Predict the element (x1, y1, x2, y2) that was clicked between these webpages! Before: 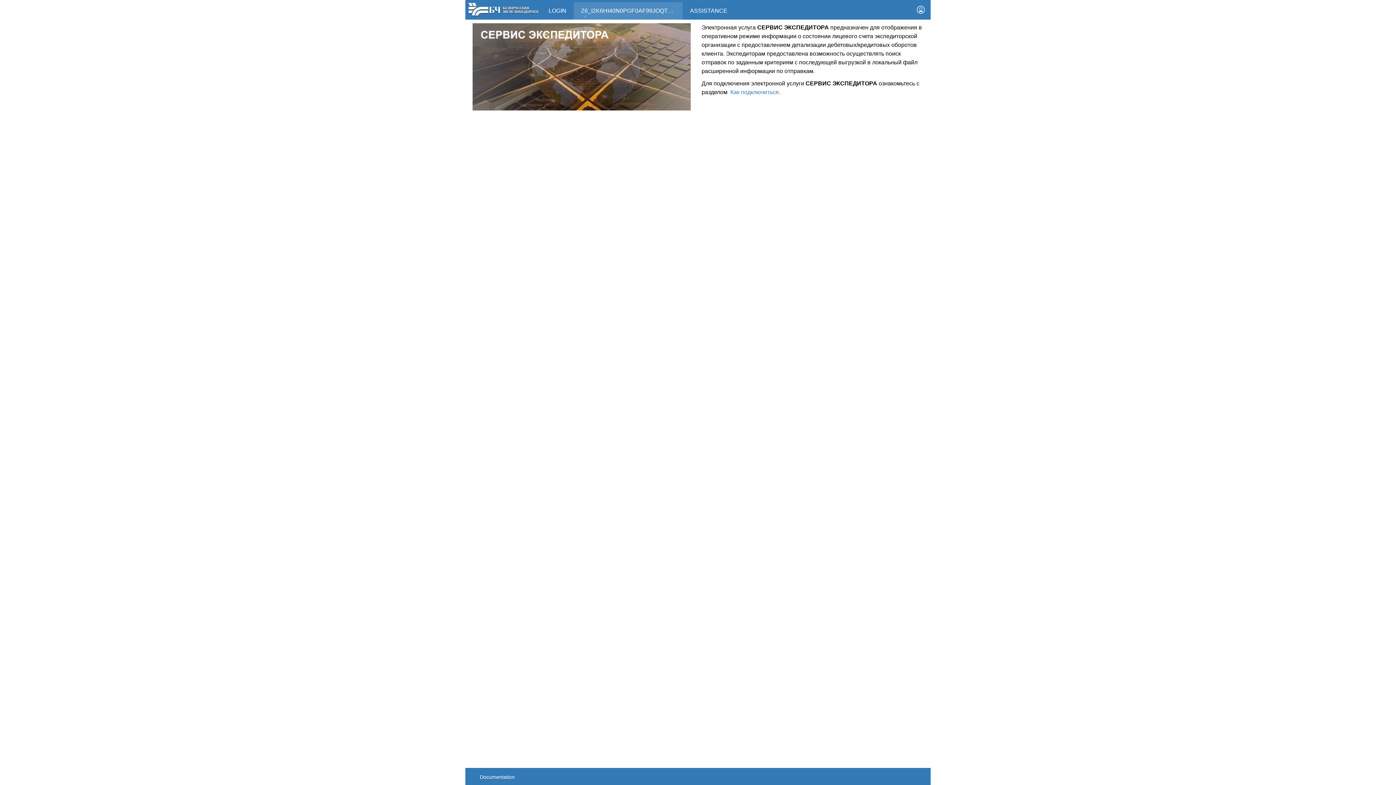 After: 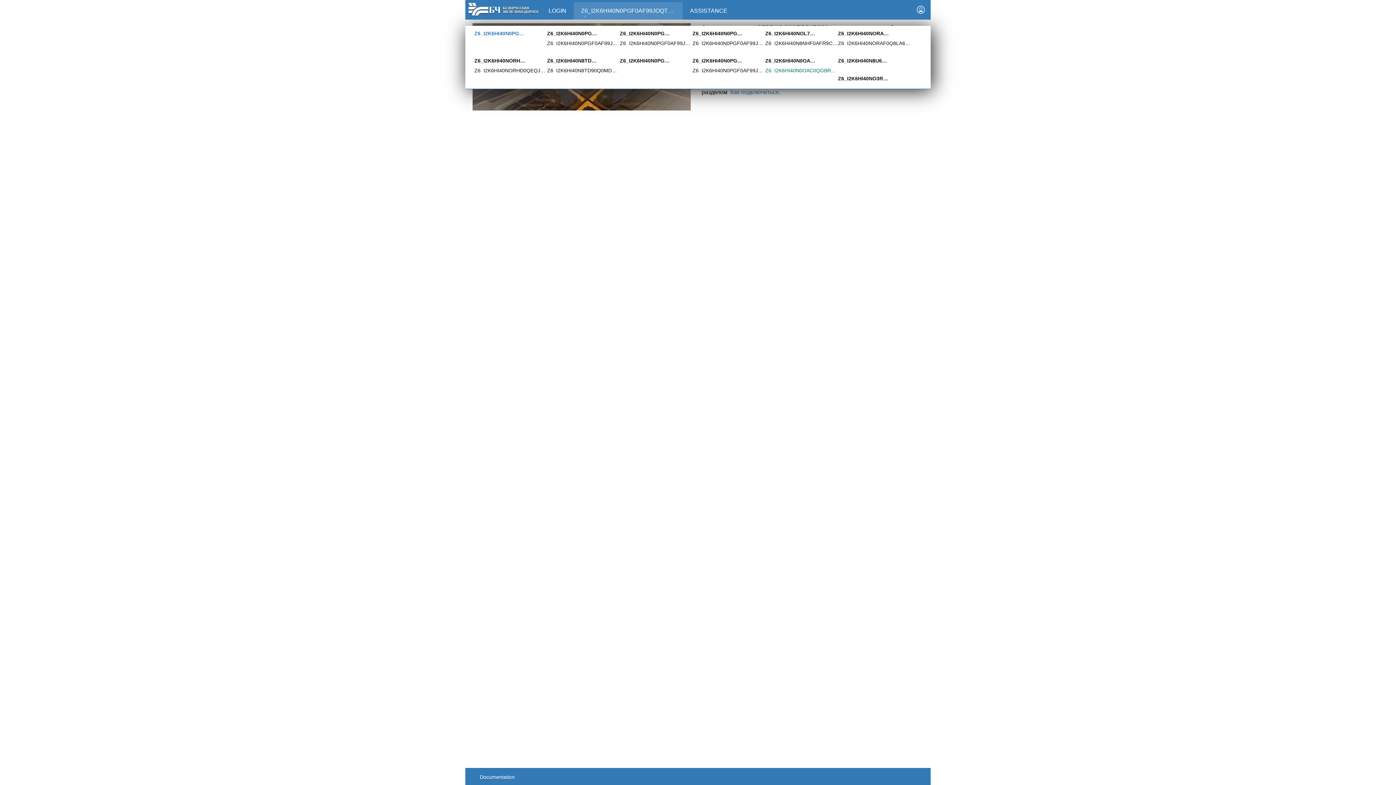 Action: bbox: (573, 2, 682, 25) label: Z6_I2K6HI40N0PGF0AF99JOQT10T3 